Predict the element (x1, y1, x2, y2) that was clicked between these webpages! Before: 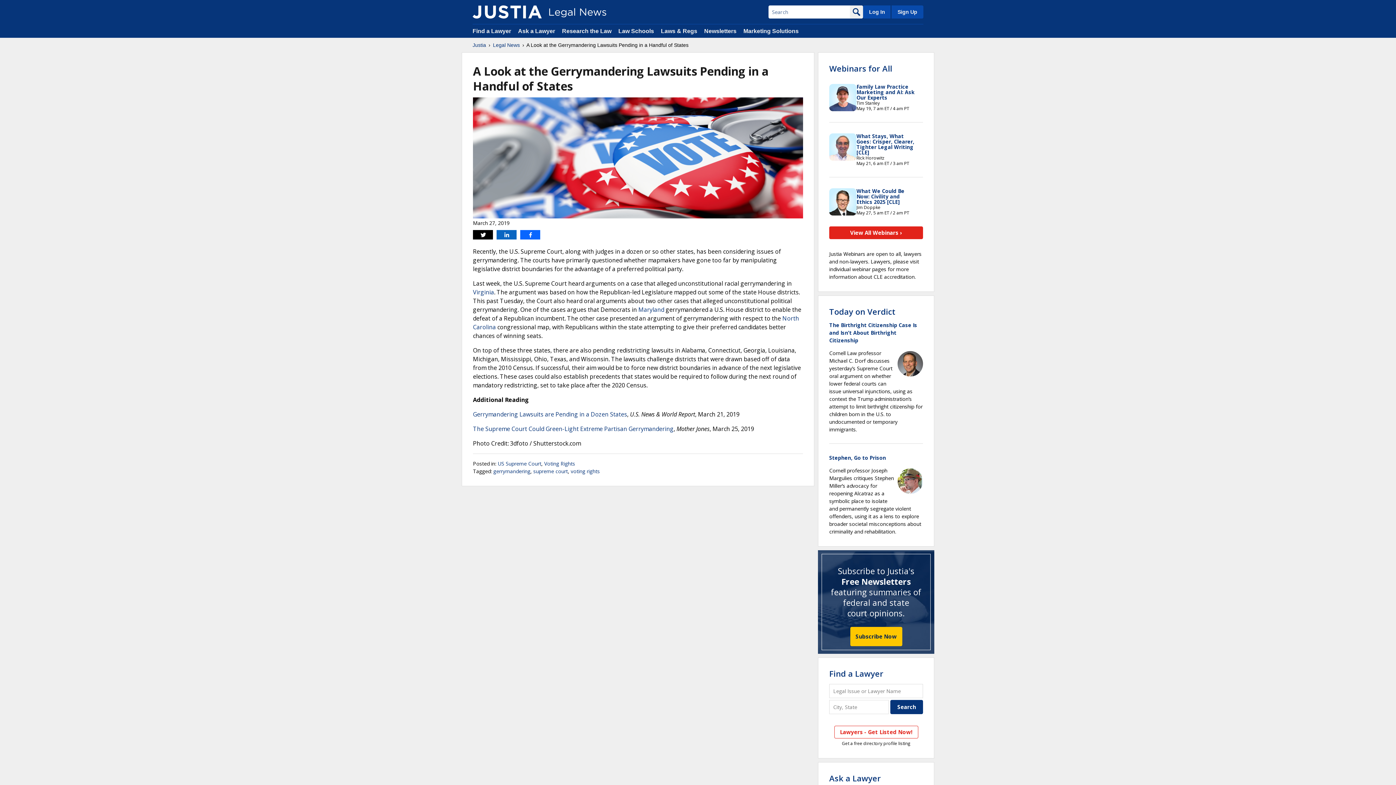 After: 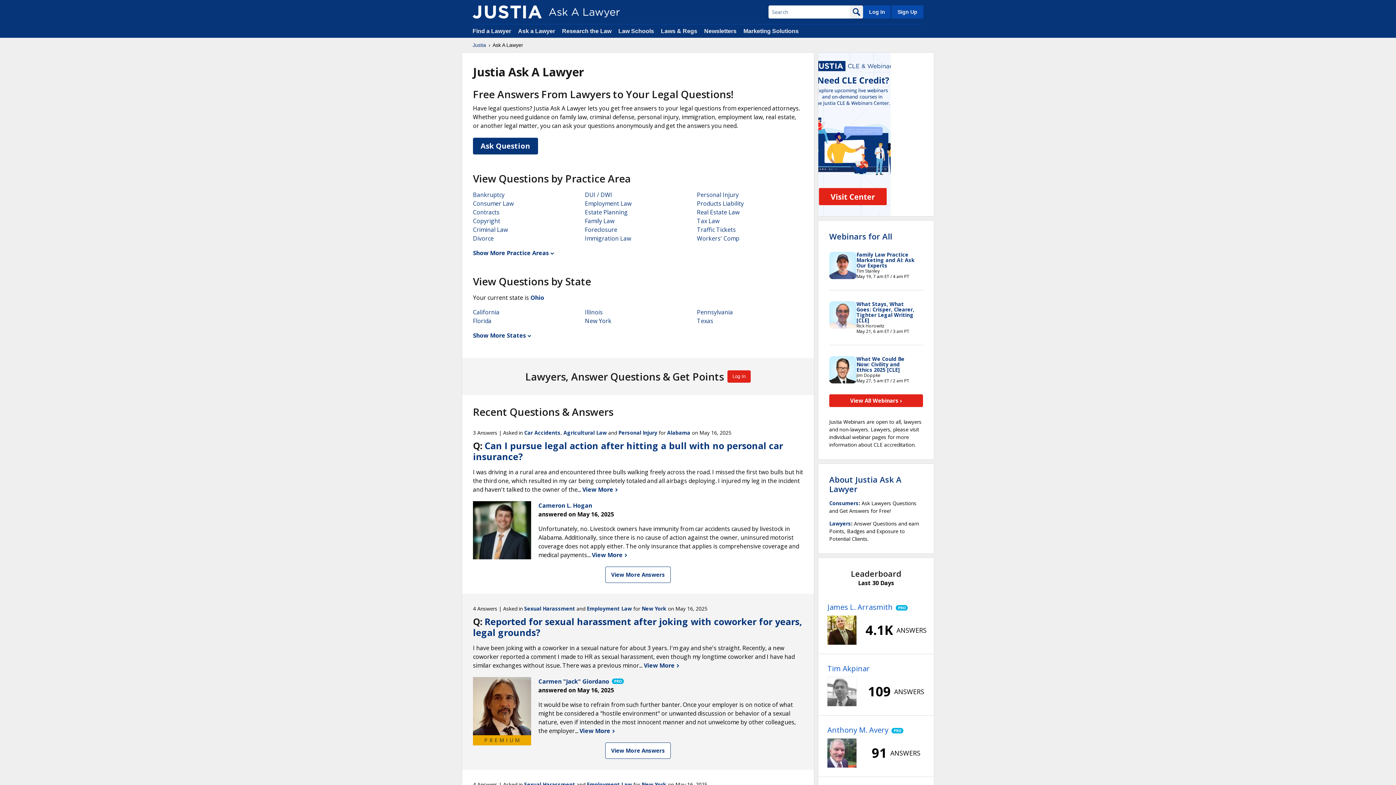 Action: label: Ask a Lawyer bbox: (518, 28, 555, 34)